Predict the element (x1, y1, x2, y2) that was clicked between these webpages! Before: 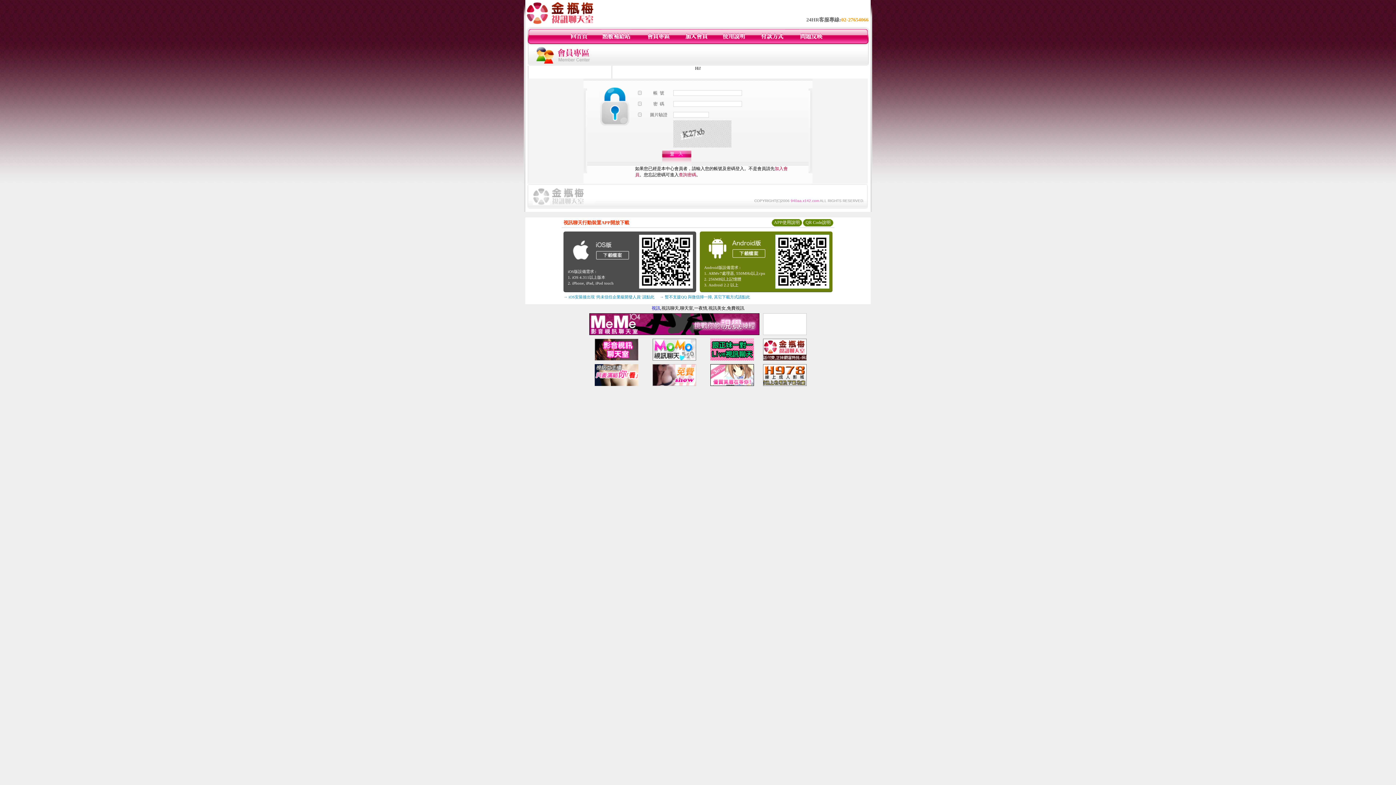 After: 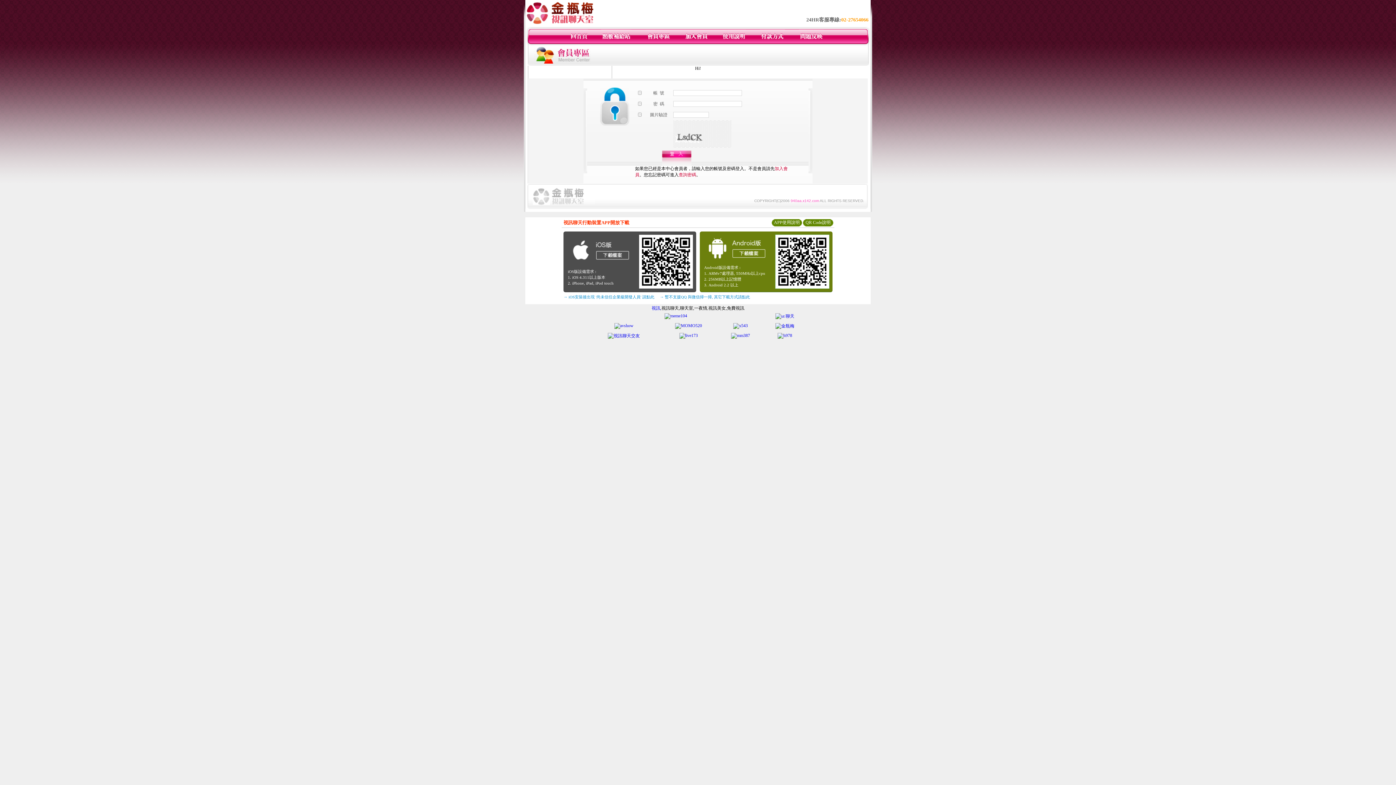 Action: bbox: (799, 40, 824, 45)